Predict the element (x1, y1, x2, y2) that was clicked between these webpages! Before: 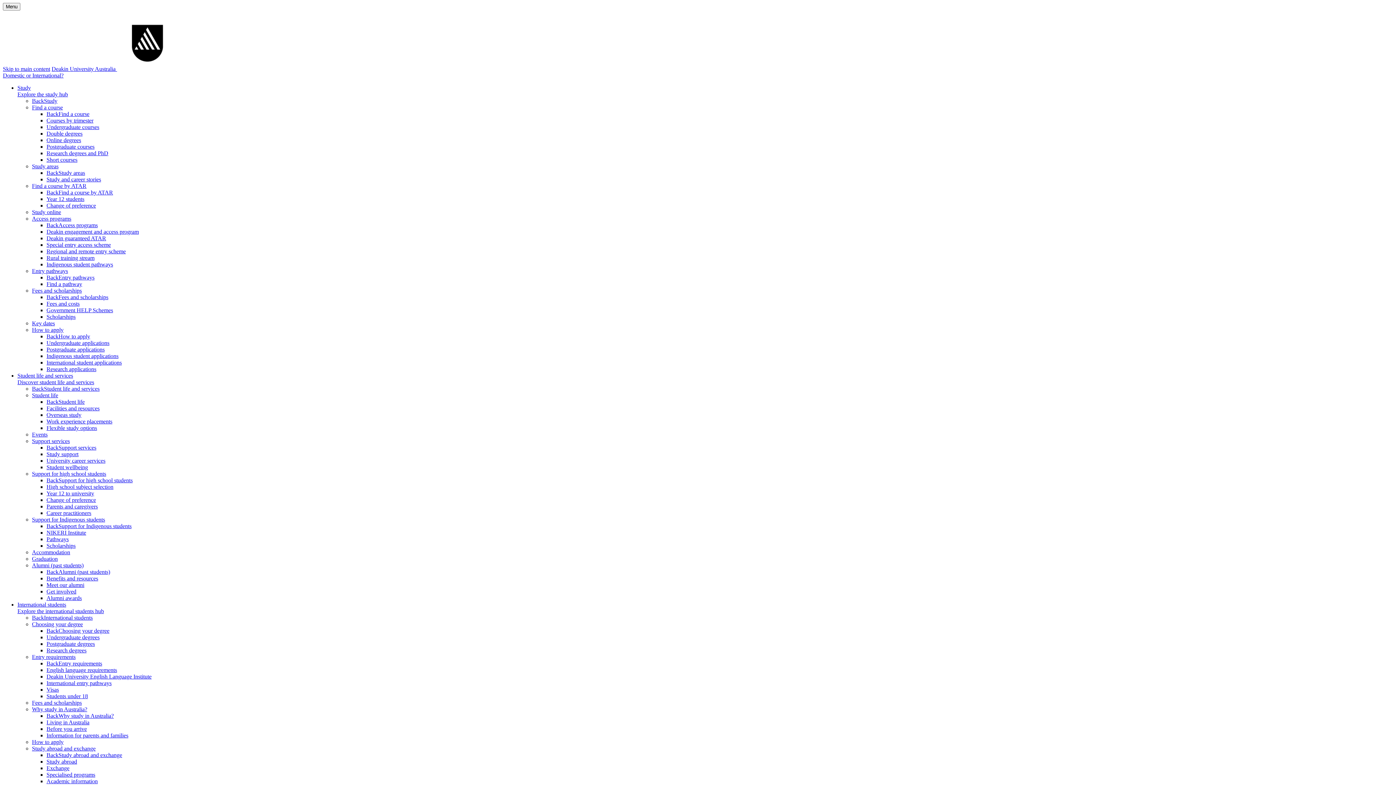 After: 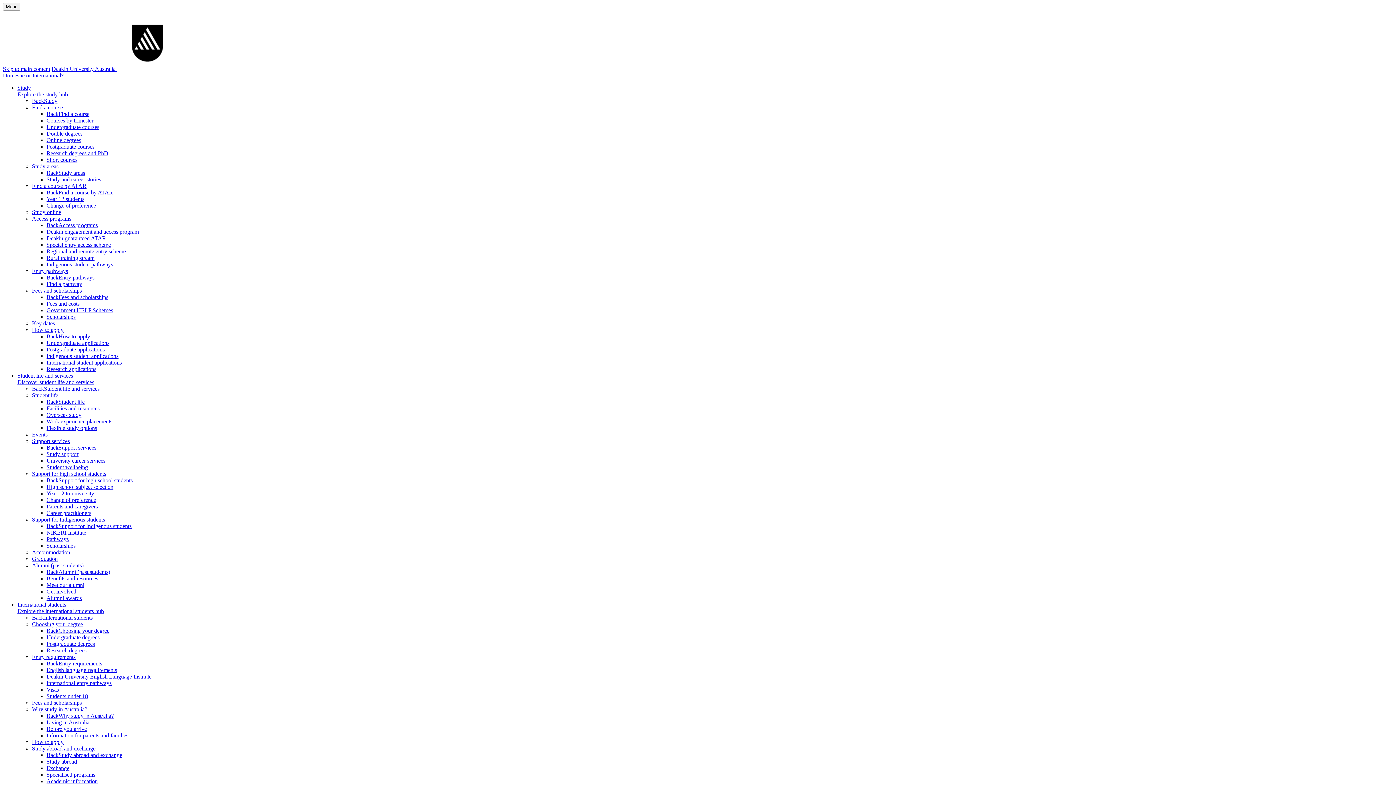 Action: bbox: (46, 752, 58, 758) label: Return to previous menu